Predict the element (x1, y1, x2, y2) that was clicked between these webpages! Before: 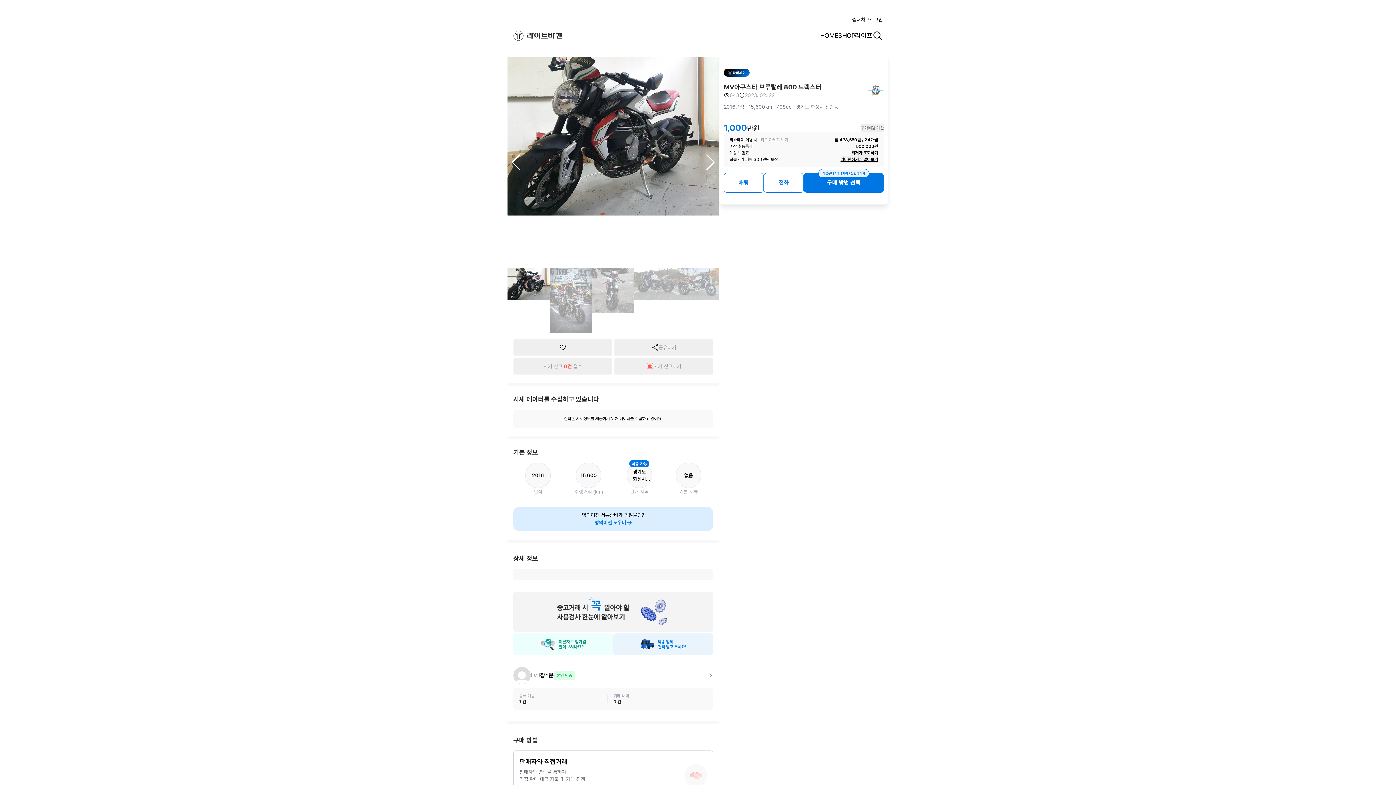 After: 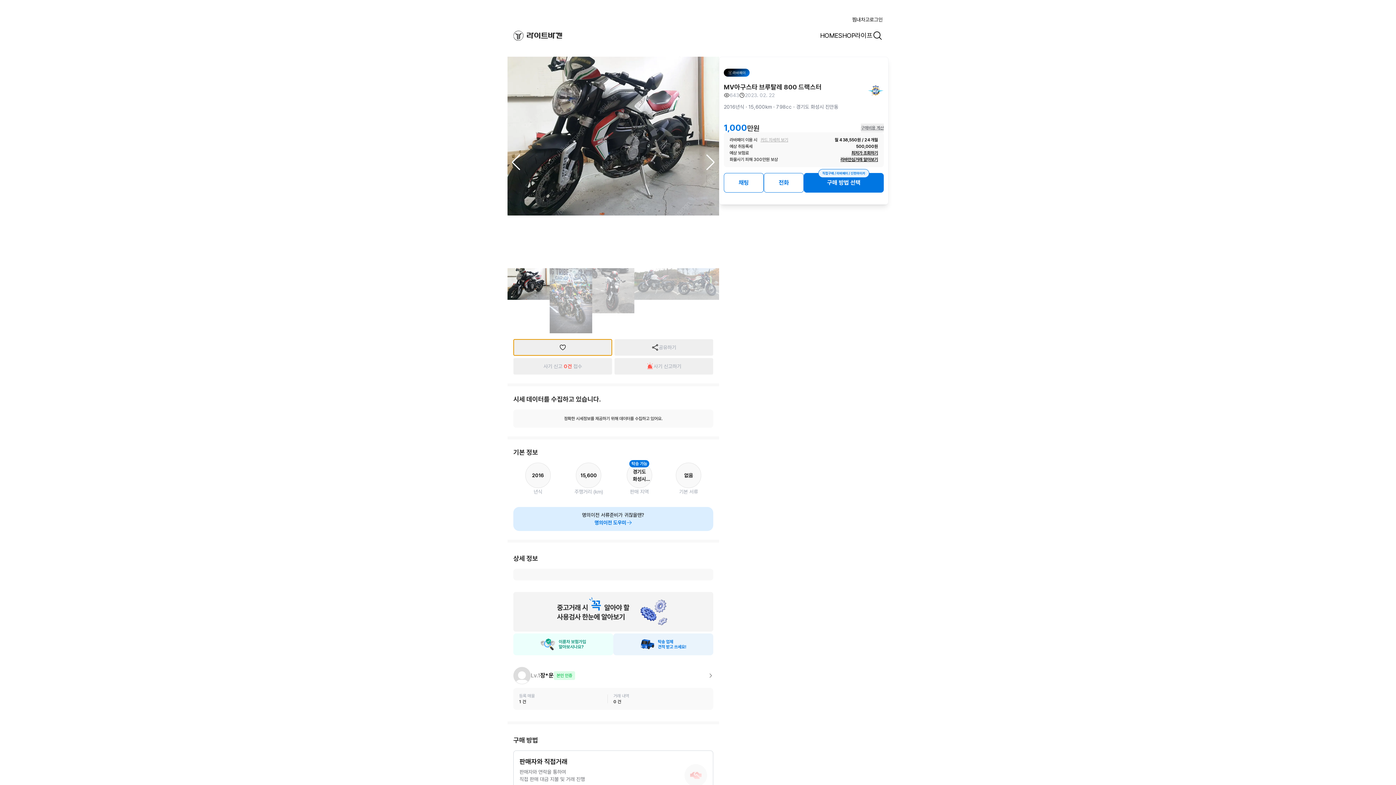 Action: bbox: (513, 339, 612, 355)